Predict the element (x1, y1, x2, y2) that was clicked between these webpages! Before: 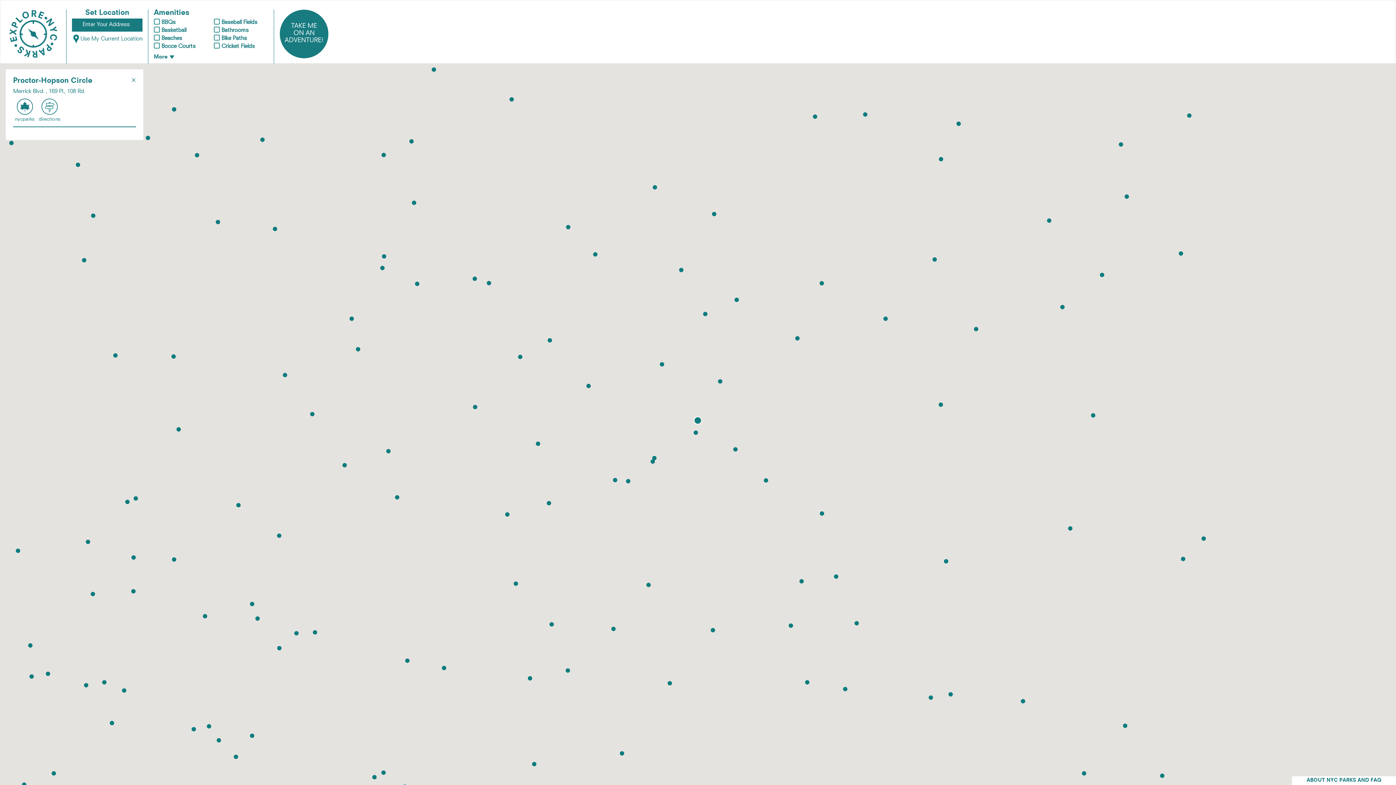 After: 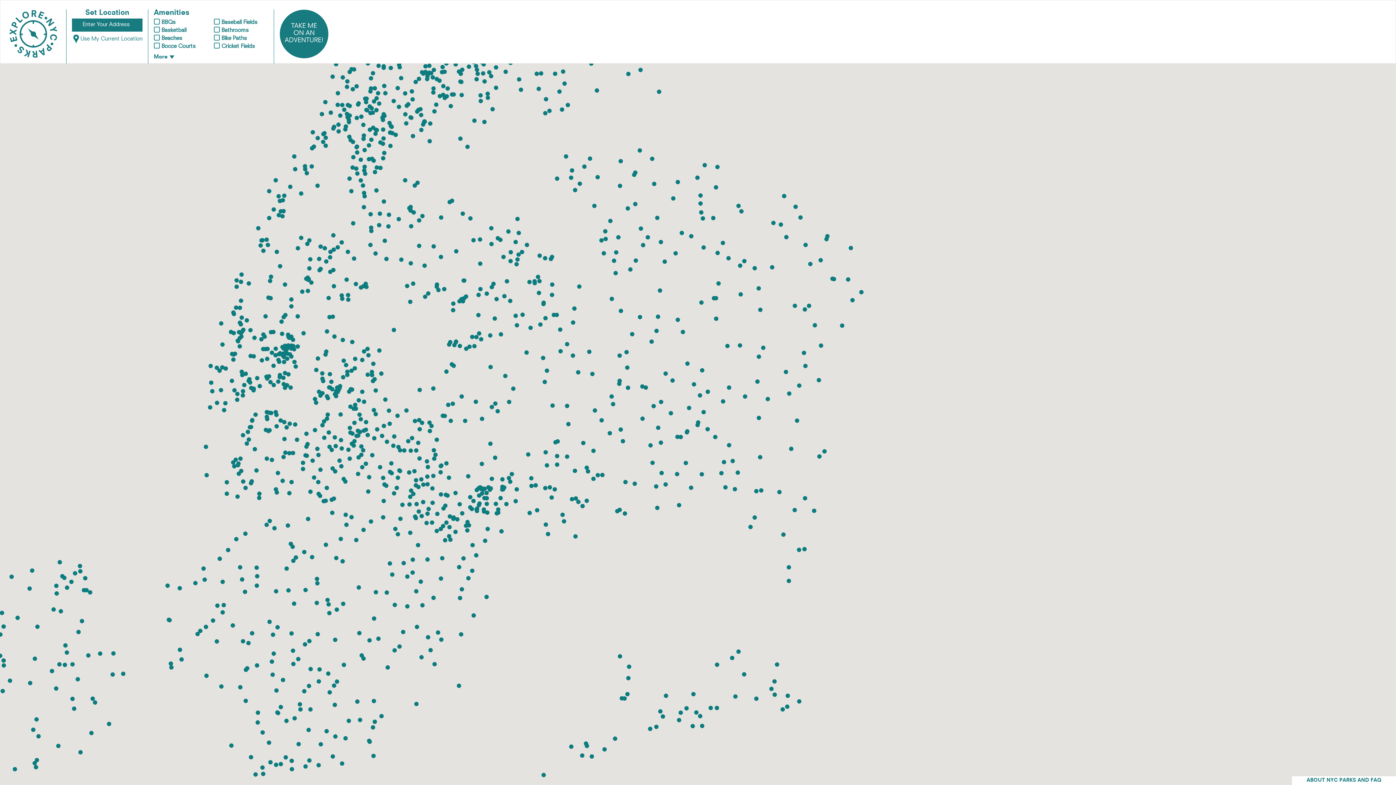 Action: bbox: (131, 74, 136, 85) label: ×